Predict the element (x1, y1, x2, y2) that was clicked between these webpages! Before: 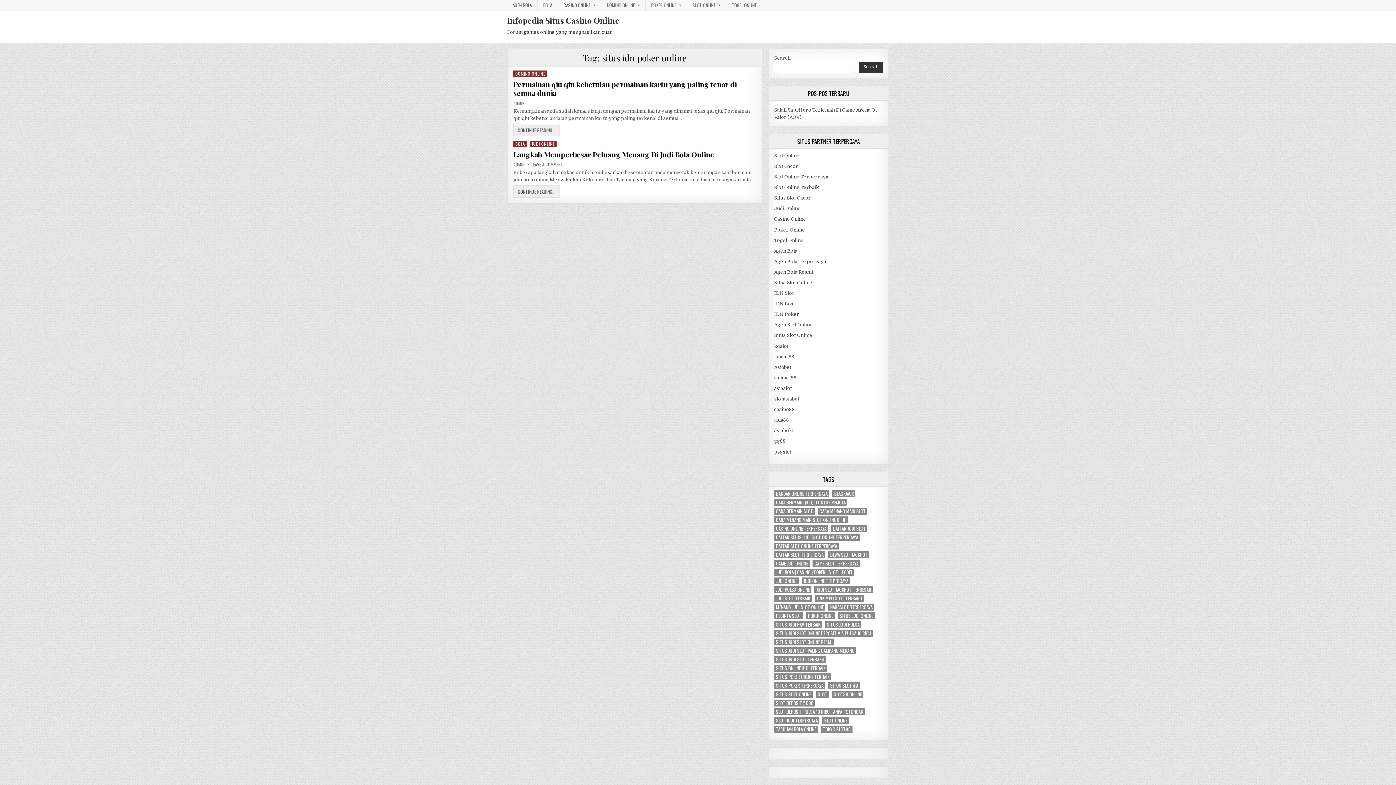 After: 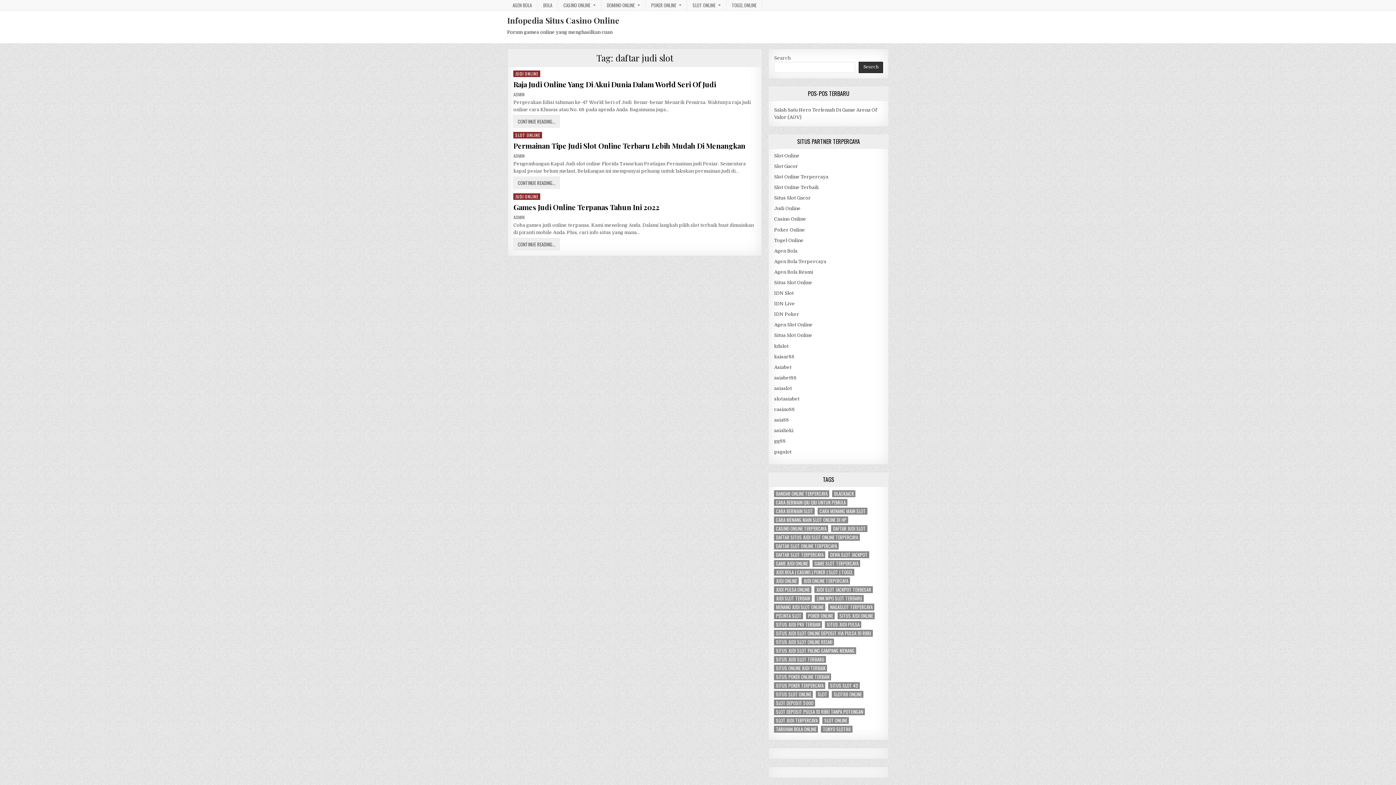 Action: label: daftar judi slot (3 items) bbox: (831, 525, 867, 532)